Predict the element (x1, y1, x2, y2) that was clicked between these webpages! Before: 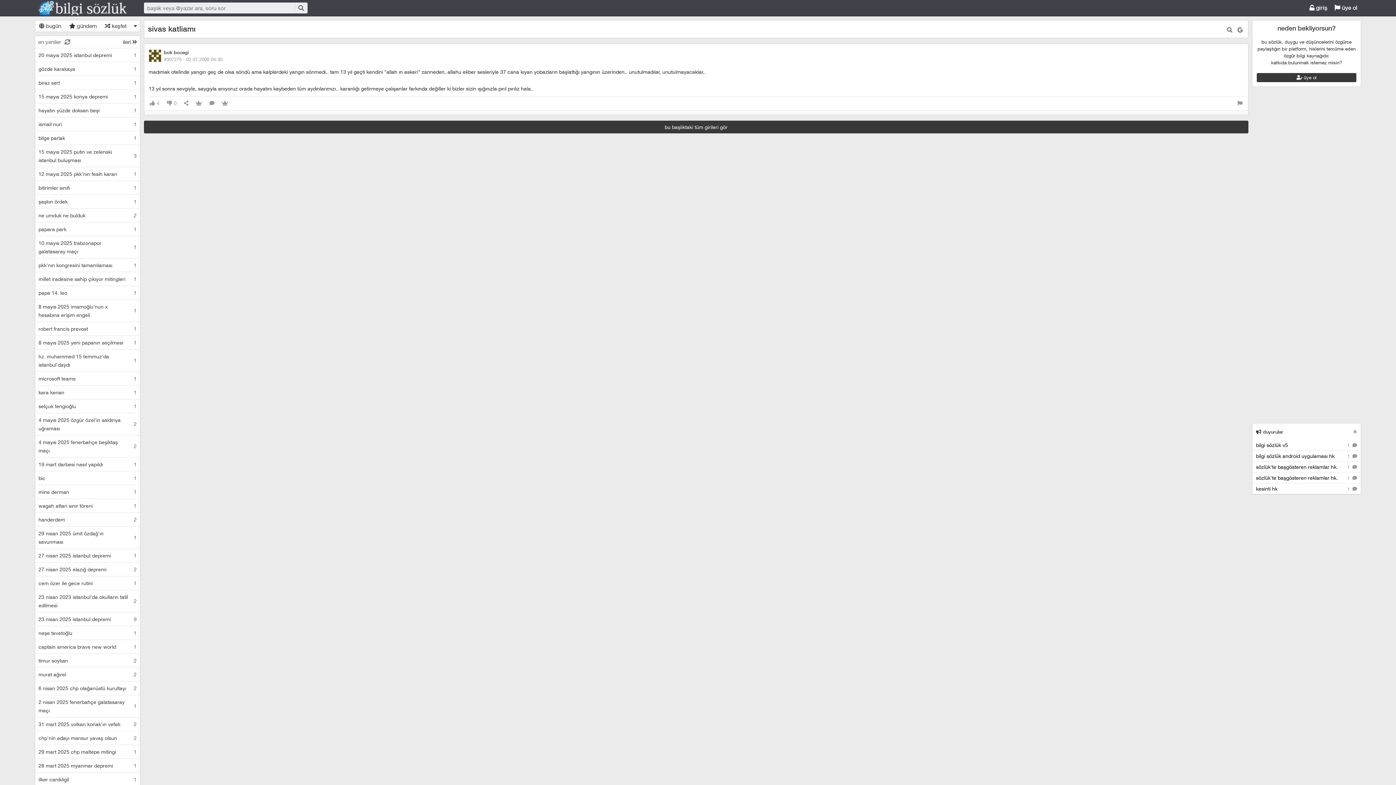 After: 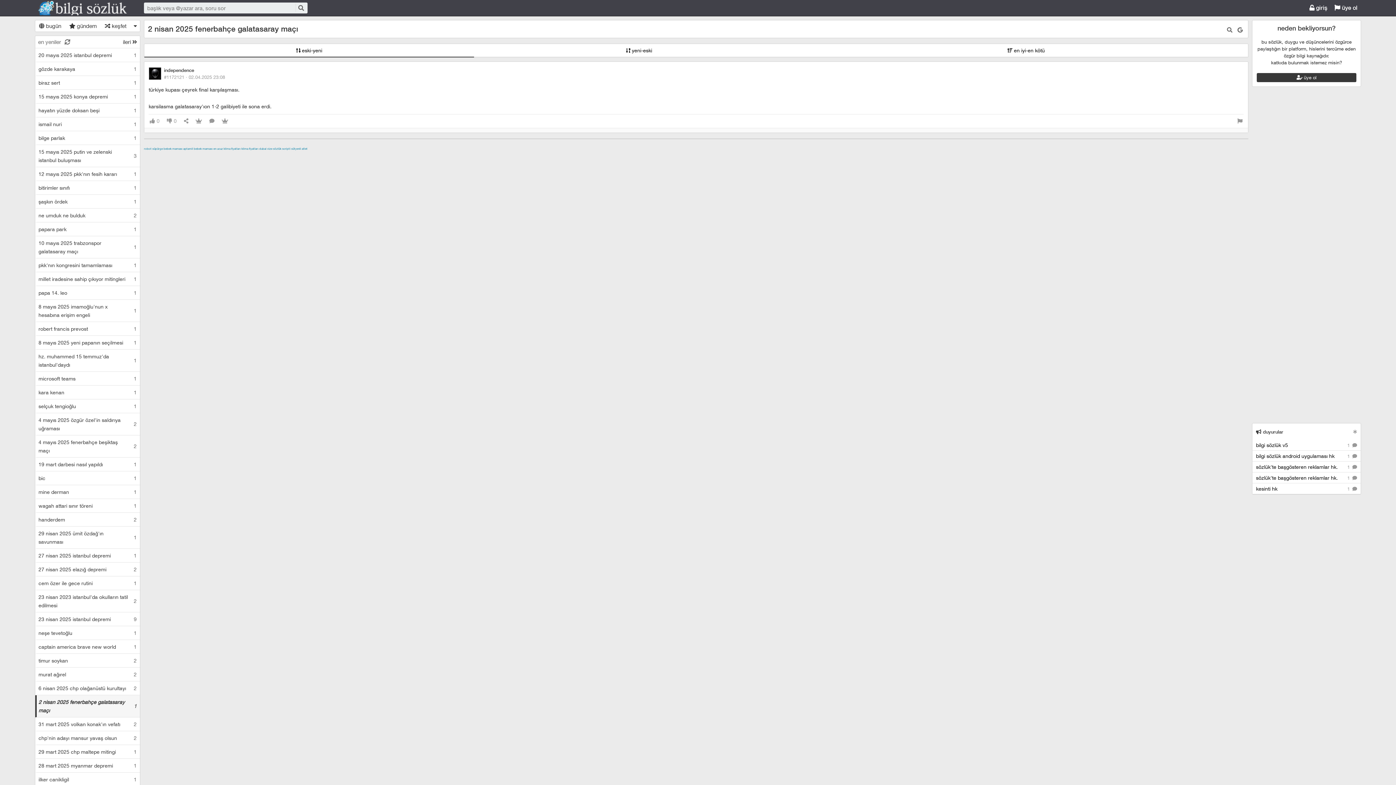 Action: bbox: (36, 695, 140, 717) label: 2 nisan 2025 fenerbahçe galatasaray maçı	1